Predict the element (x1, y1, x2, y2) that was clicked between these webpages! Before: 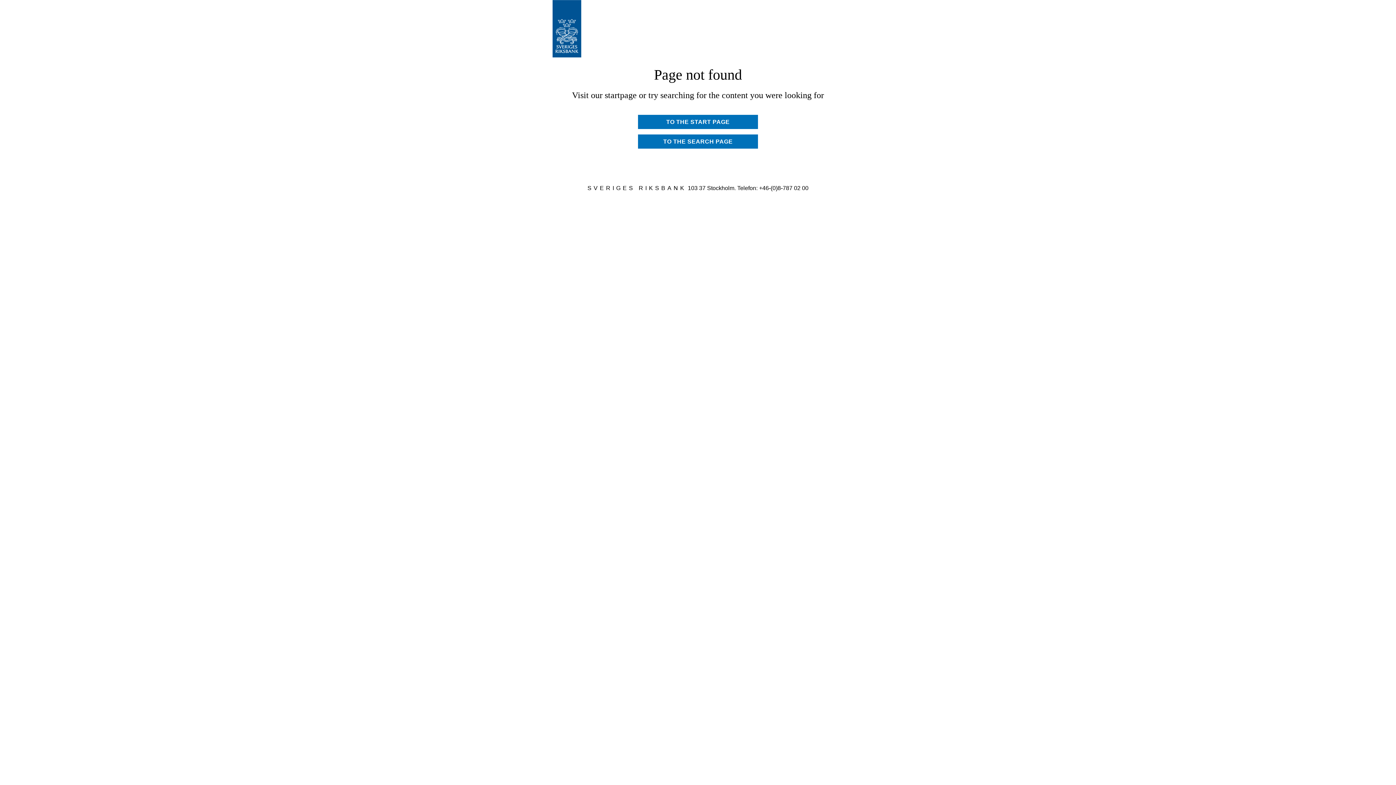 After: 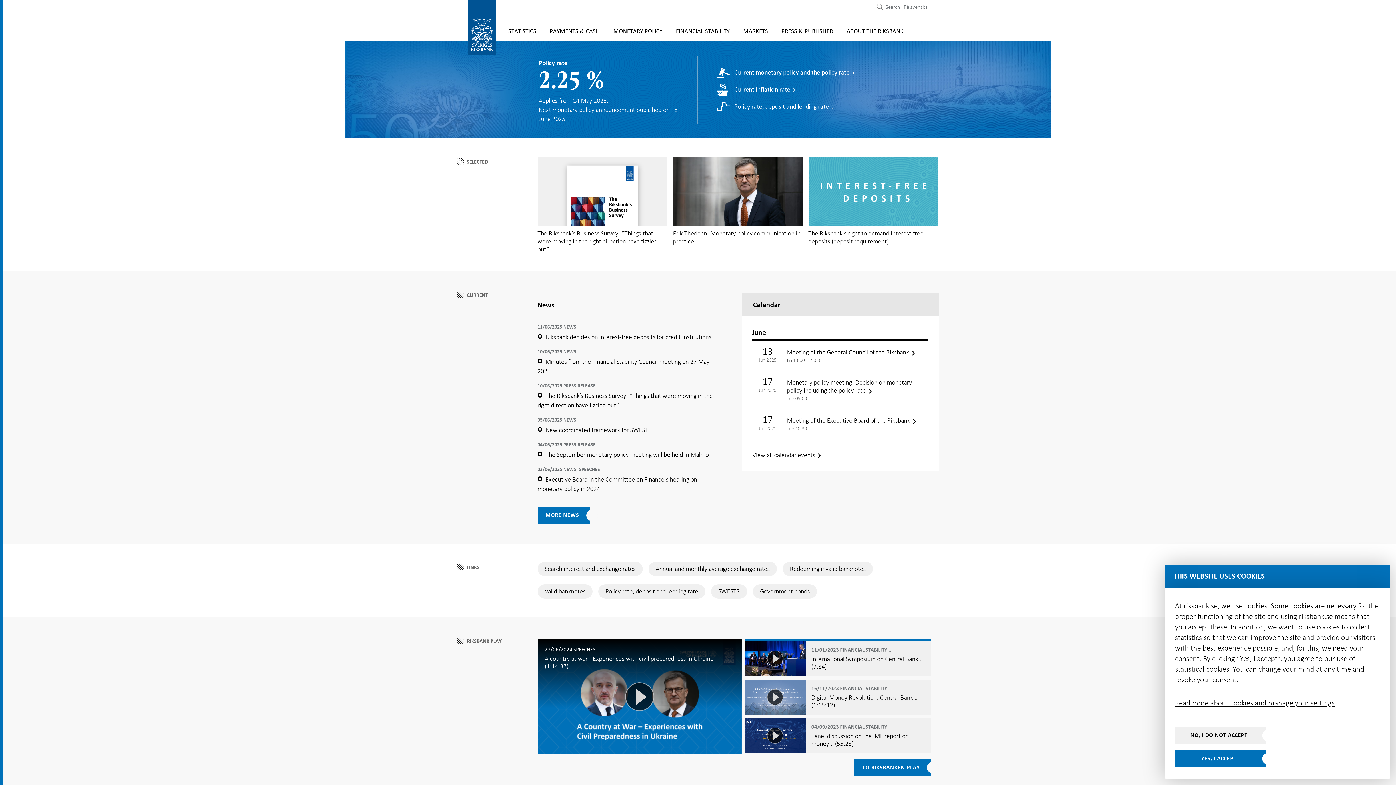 Action: bbox: (638, 114, 758, 129) label: TO THE START PAGE